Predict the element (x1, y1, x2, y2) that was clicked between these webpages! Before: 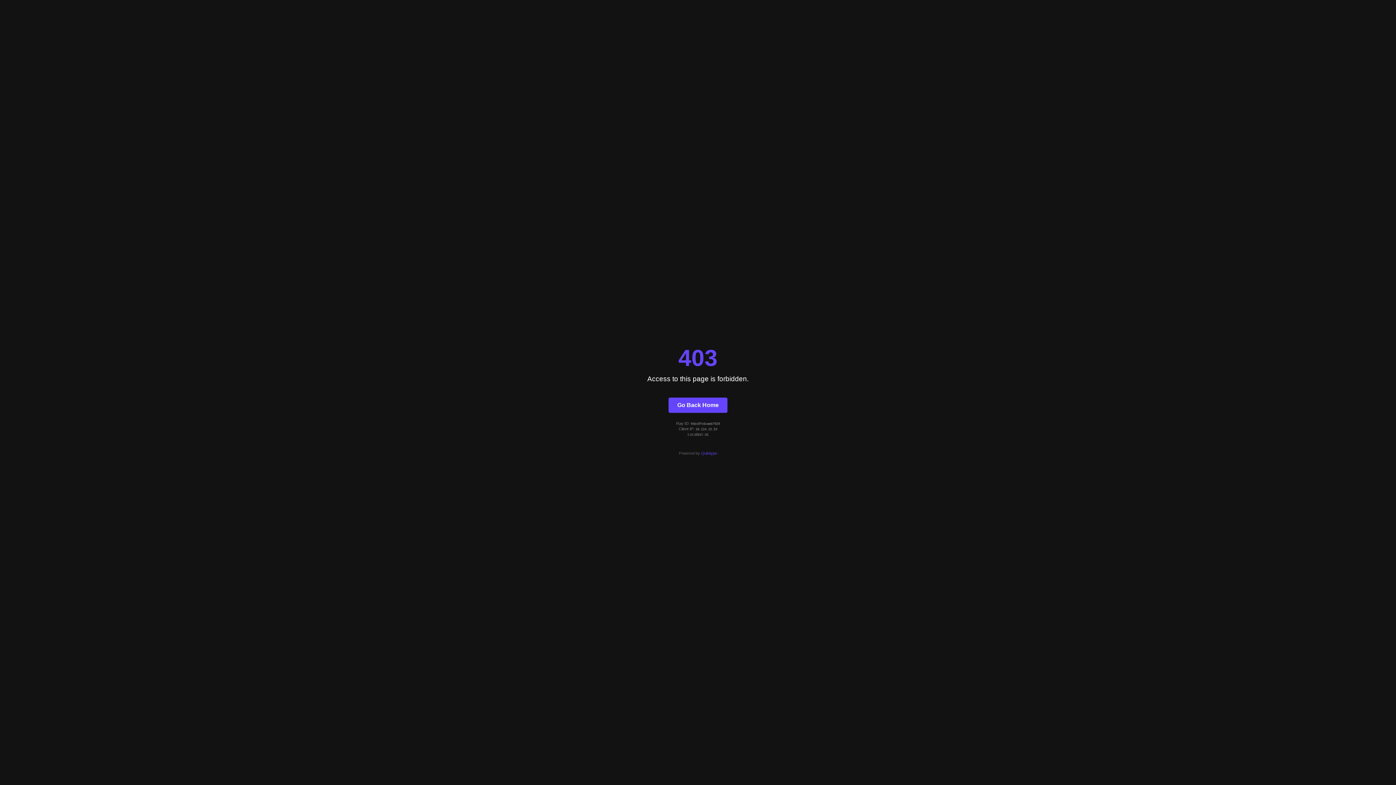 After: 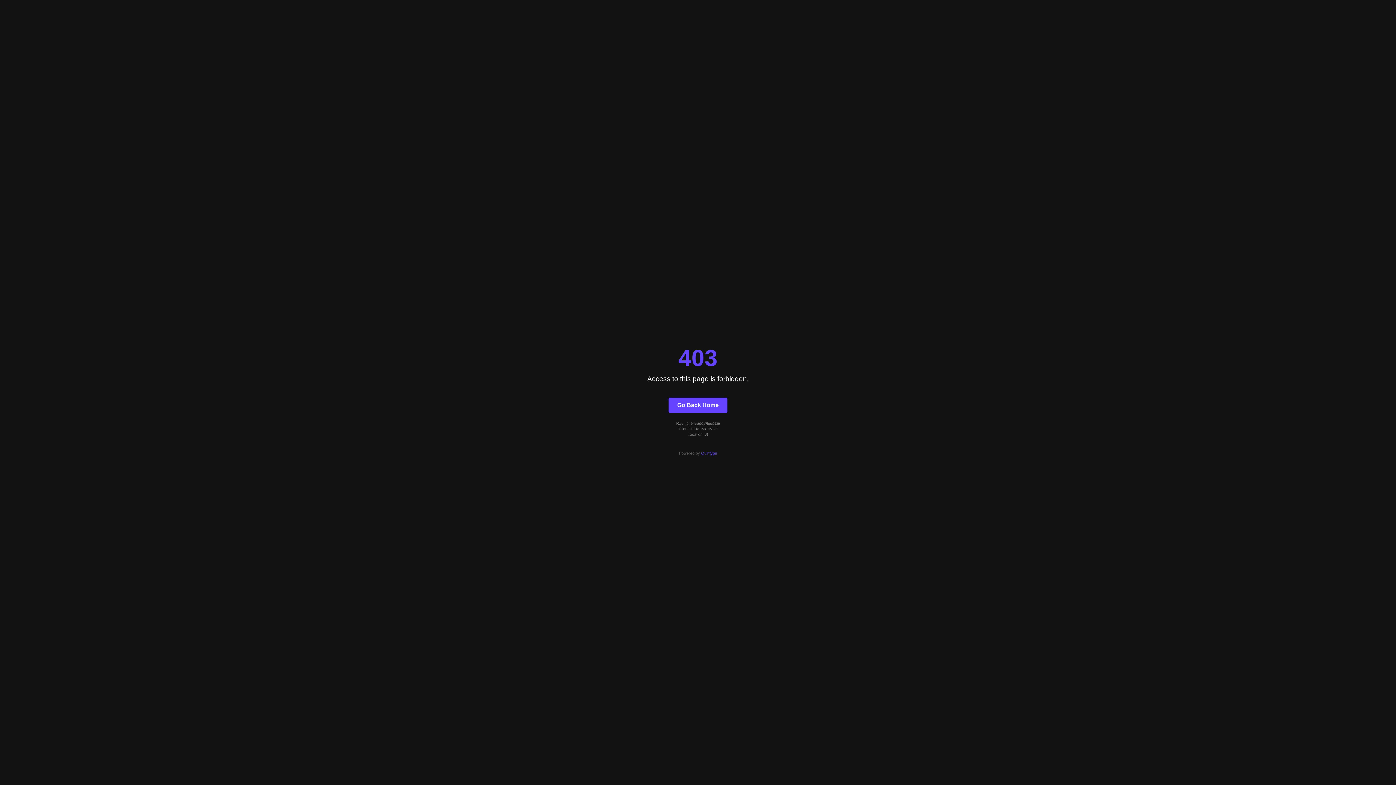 Action: bbox: (668, 397, 727, 412) label: Go Back Home